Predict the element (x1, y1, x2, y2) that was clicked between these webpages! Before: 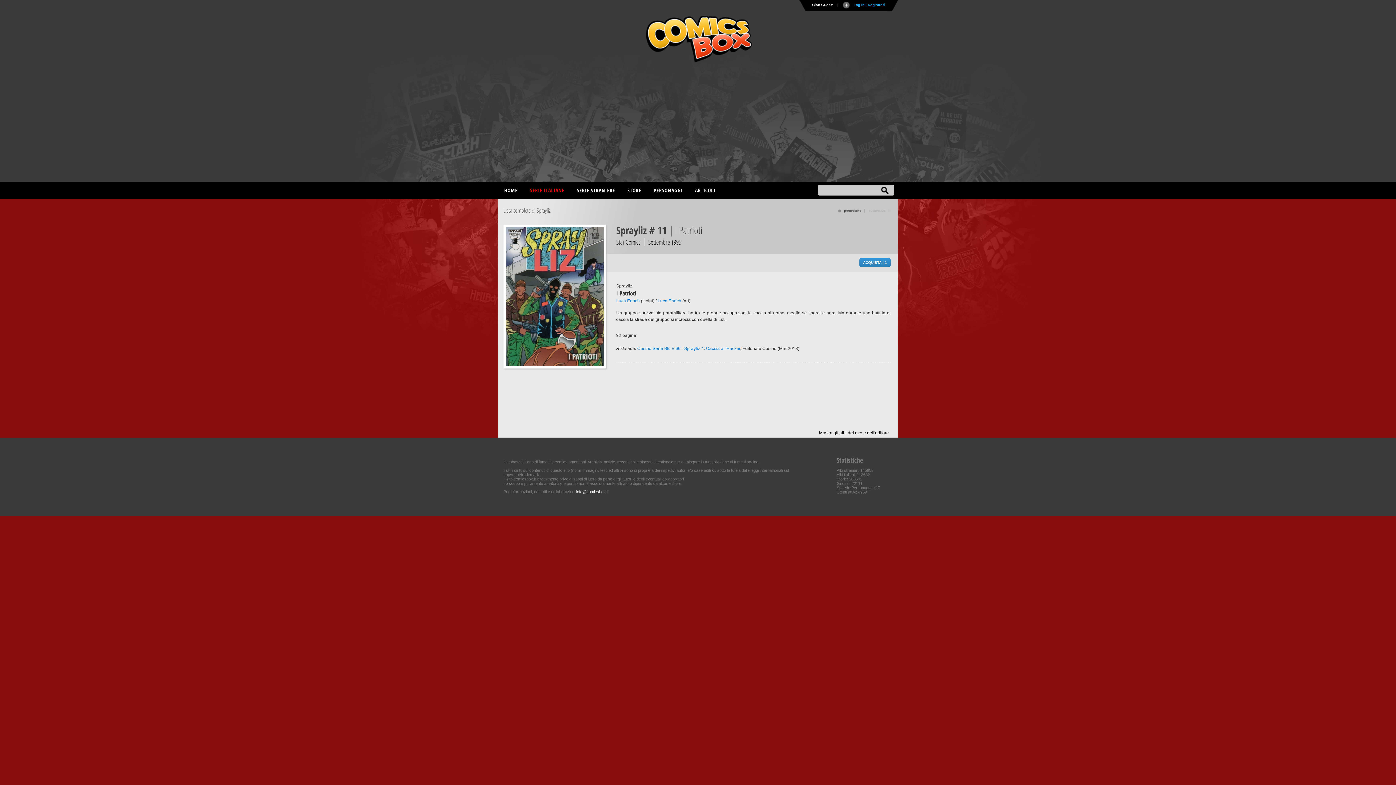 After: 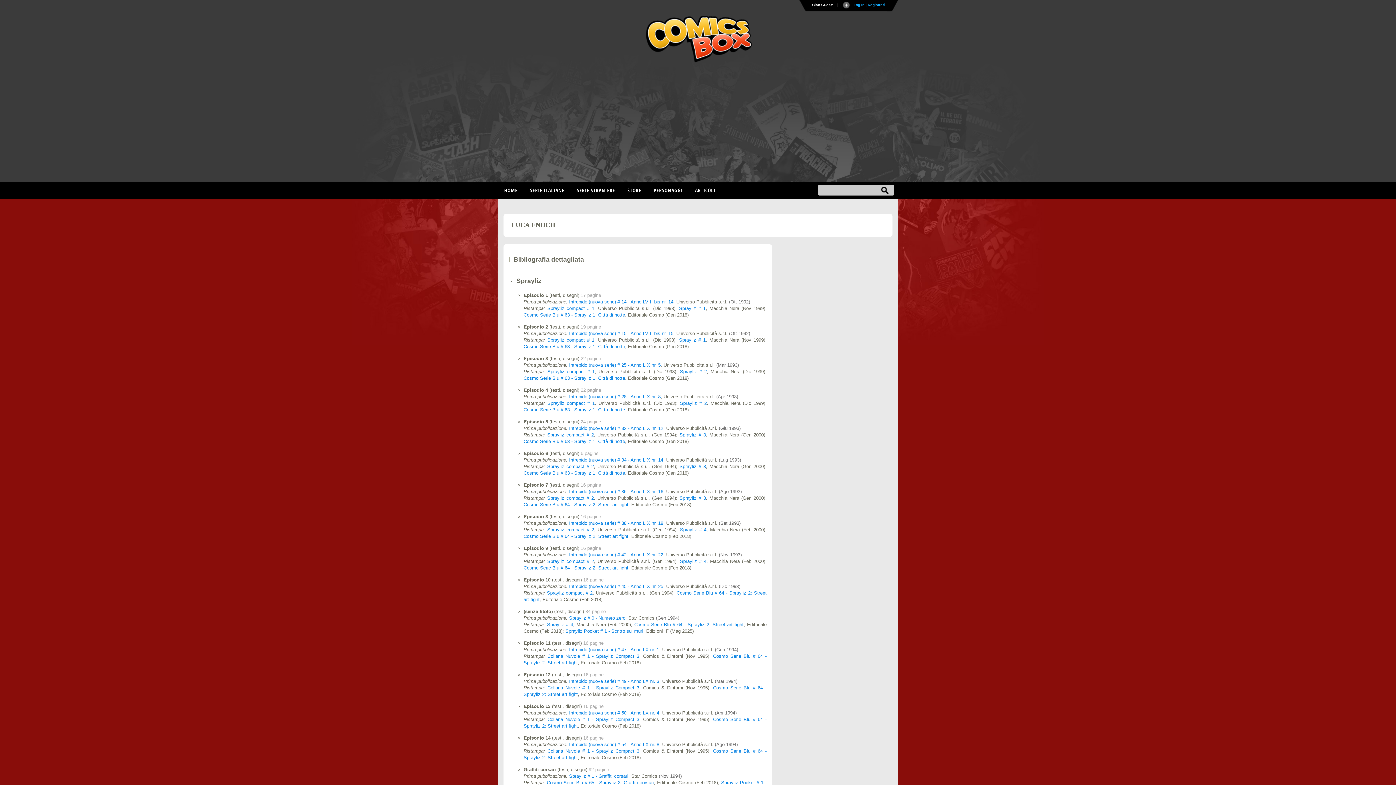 Action: bbox: (616, 298, 640, 303) label: Luca Enoch